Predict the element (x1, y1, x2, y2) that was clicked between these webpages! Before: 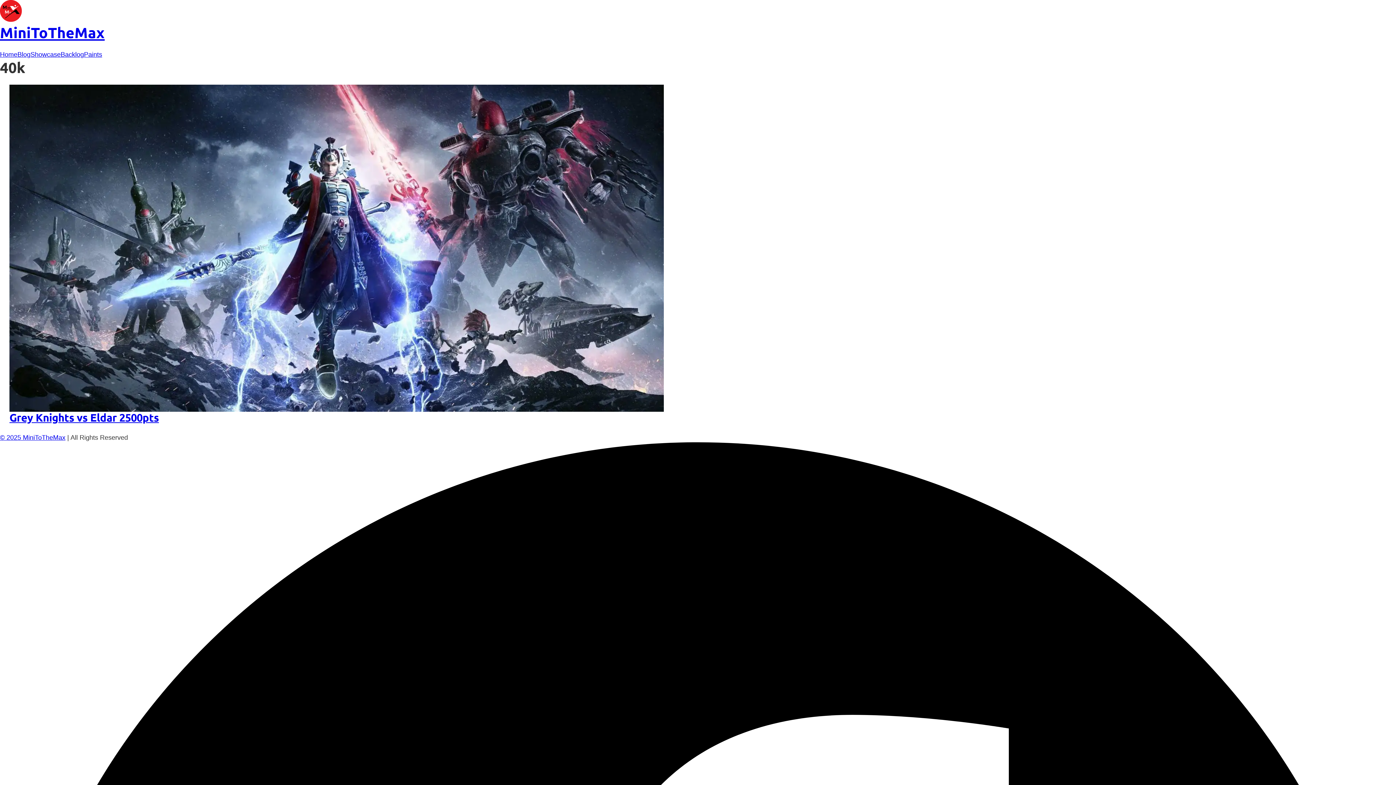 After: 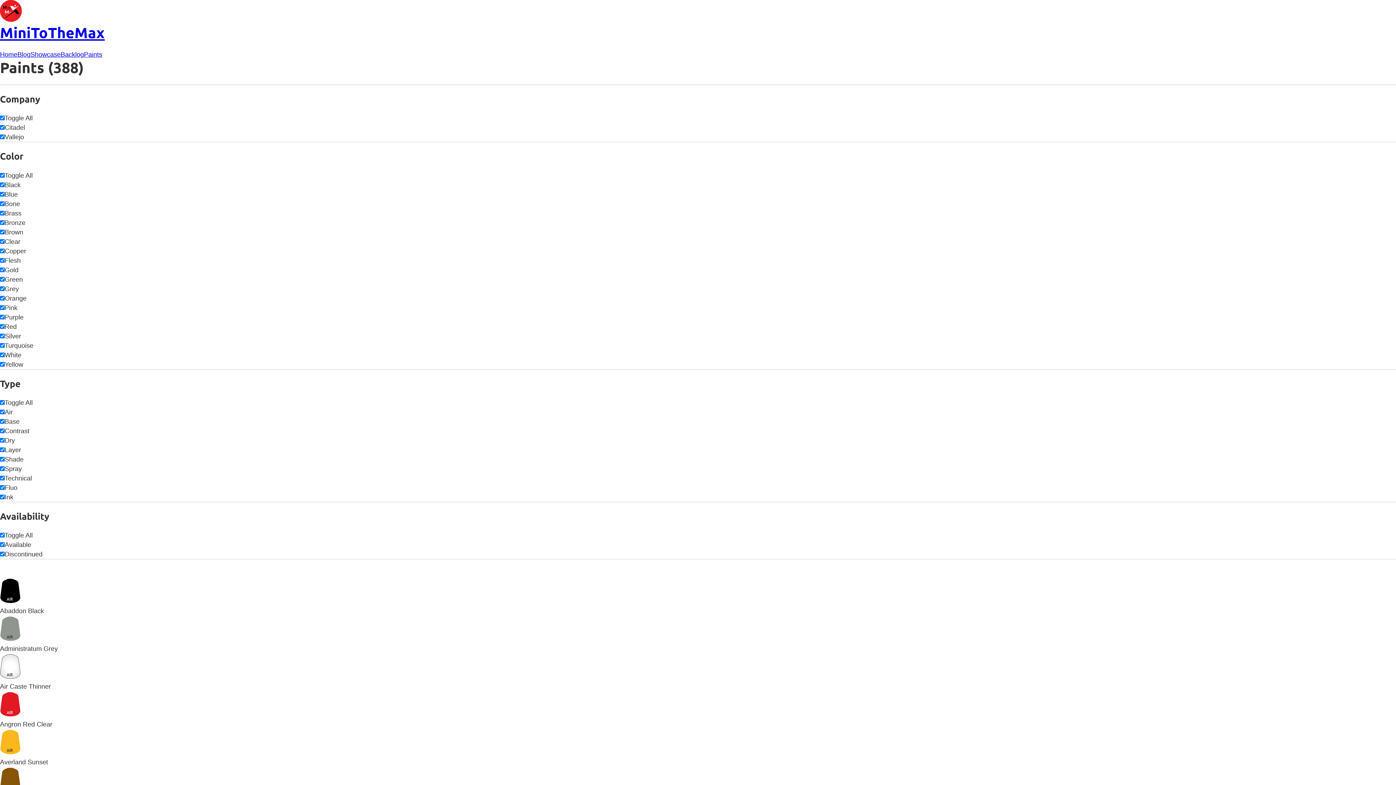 Action: bbox: (84, 50, 102, 58) label: Paints